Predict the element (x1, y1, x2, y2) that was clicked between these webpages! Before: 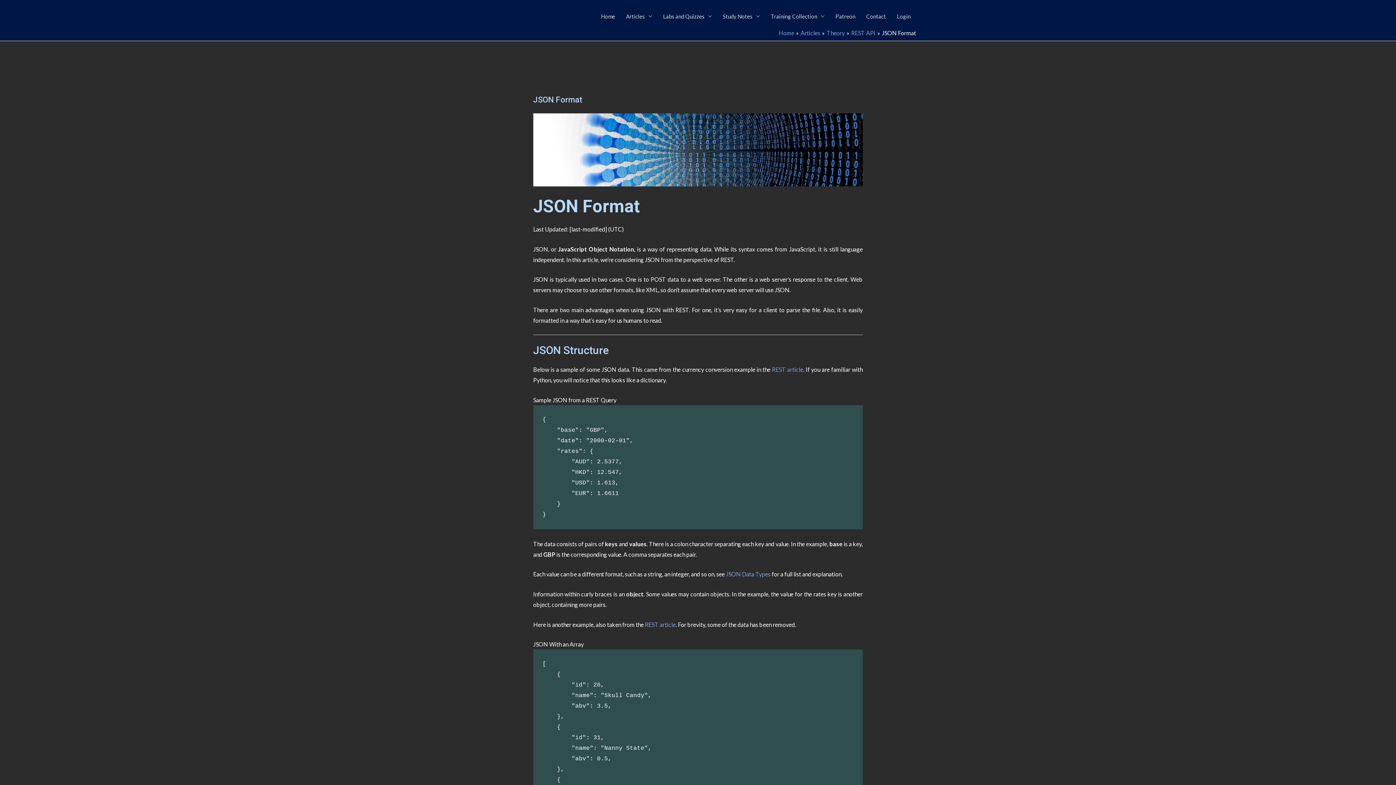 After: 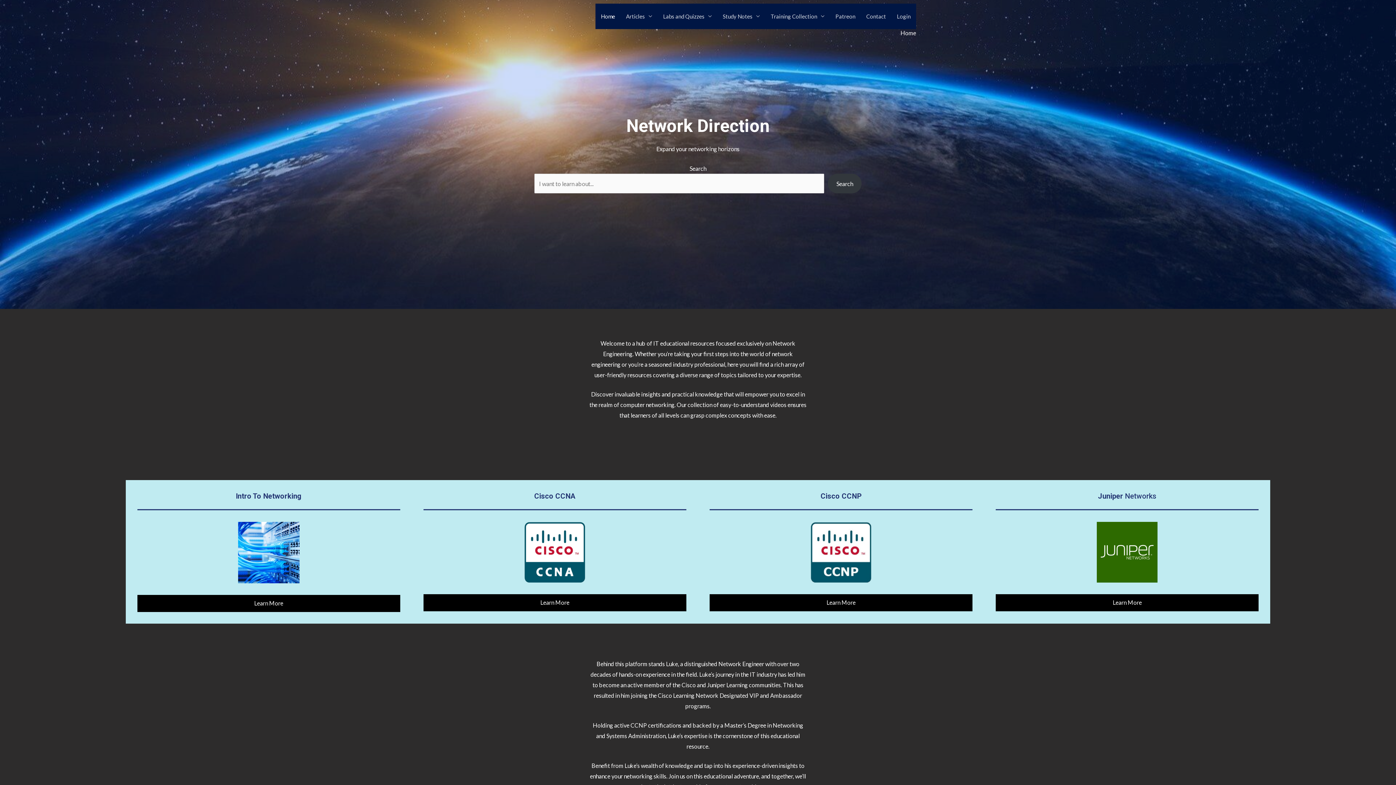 Action: label: Home bbox: (595, 3, 620, 29)